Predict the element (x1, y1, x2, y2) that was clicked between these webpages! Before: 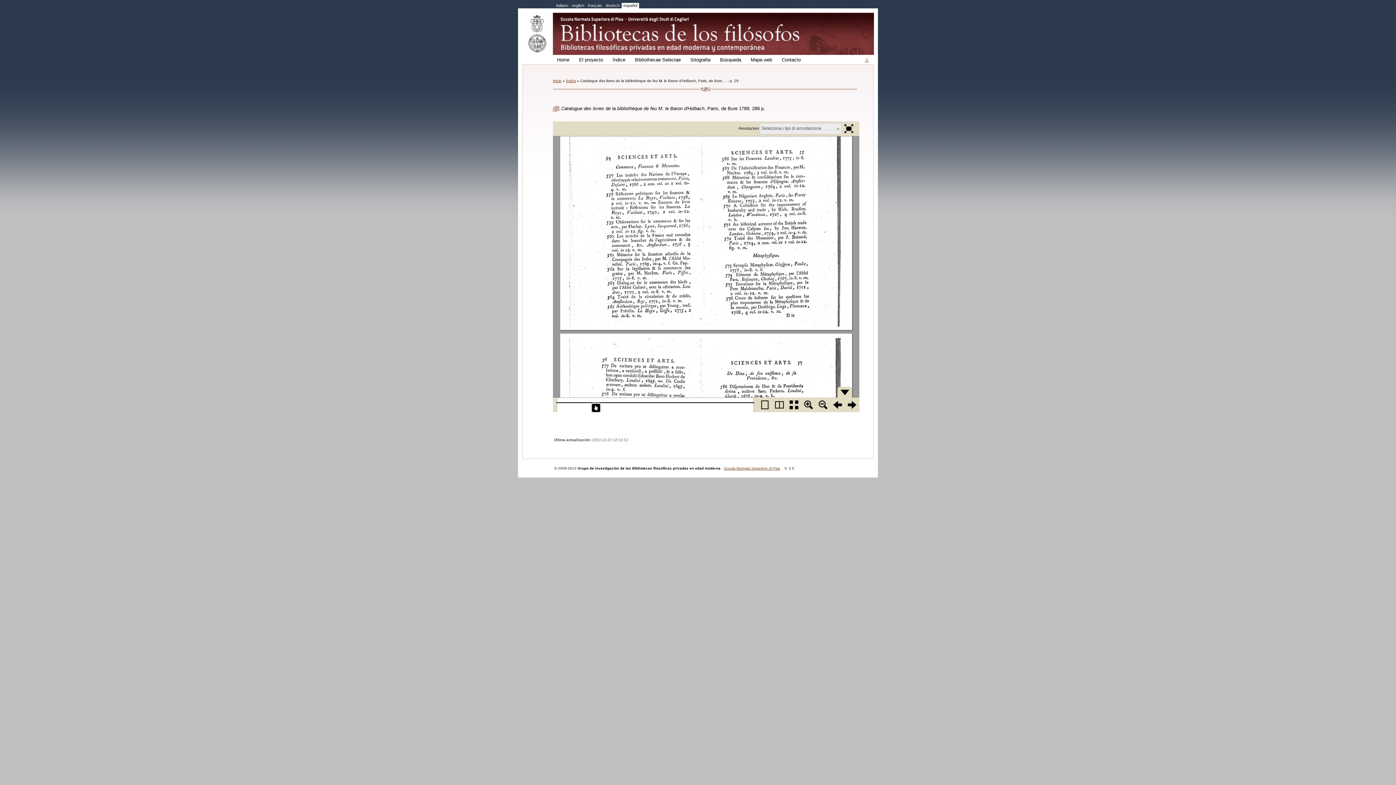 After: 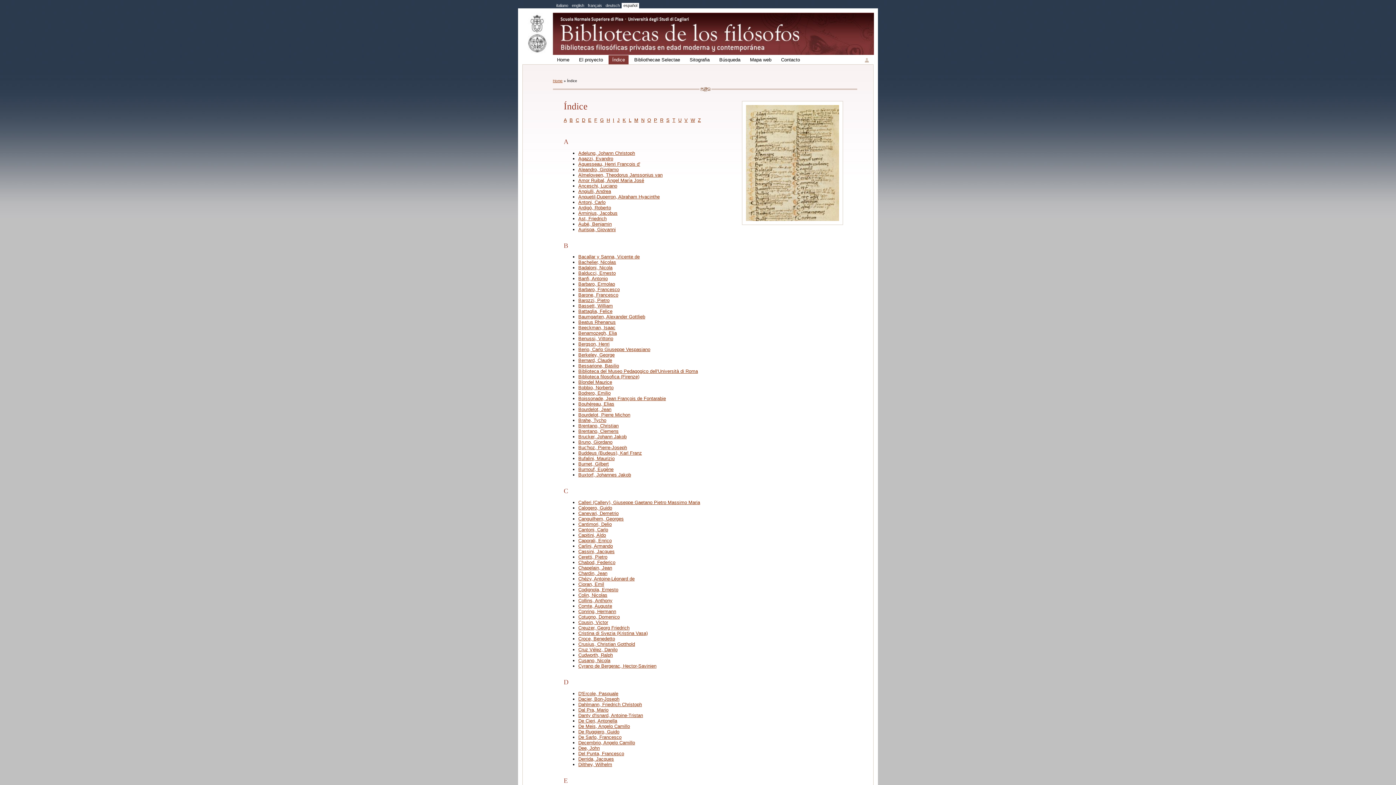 Action: bbox: (566, 78, 576, 82) label: Índice